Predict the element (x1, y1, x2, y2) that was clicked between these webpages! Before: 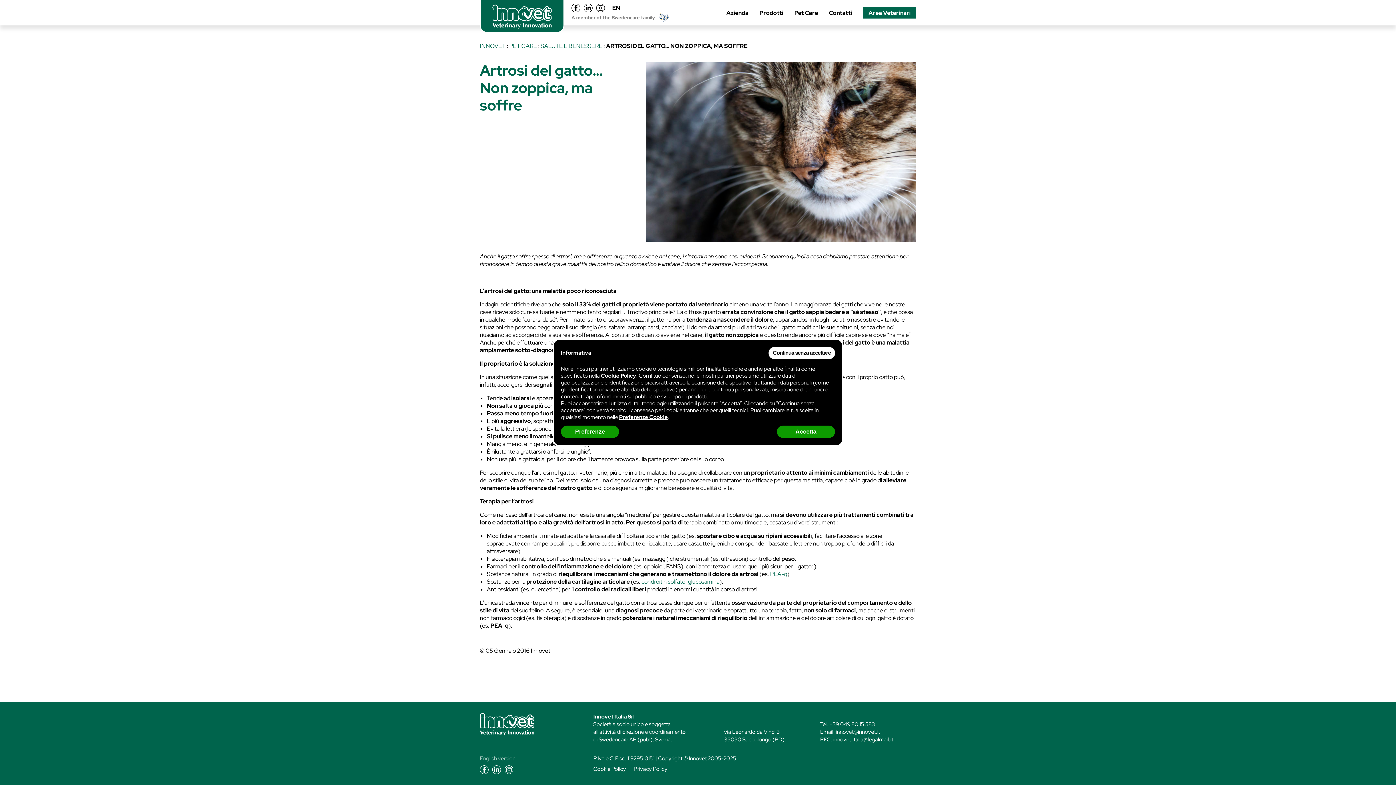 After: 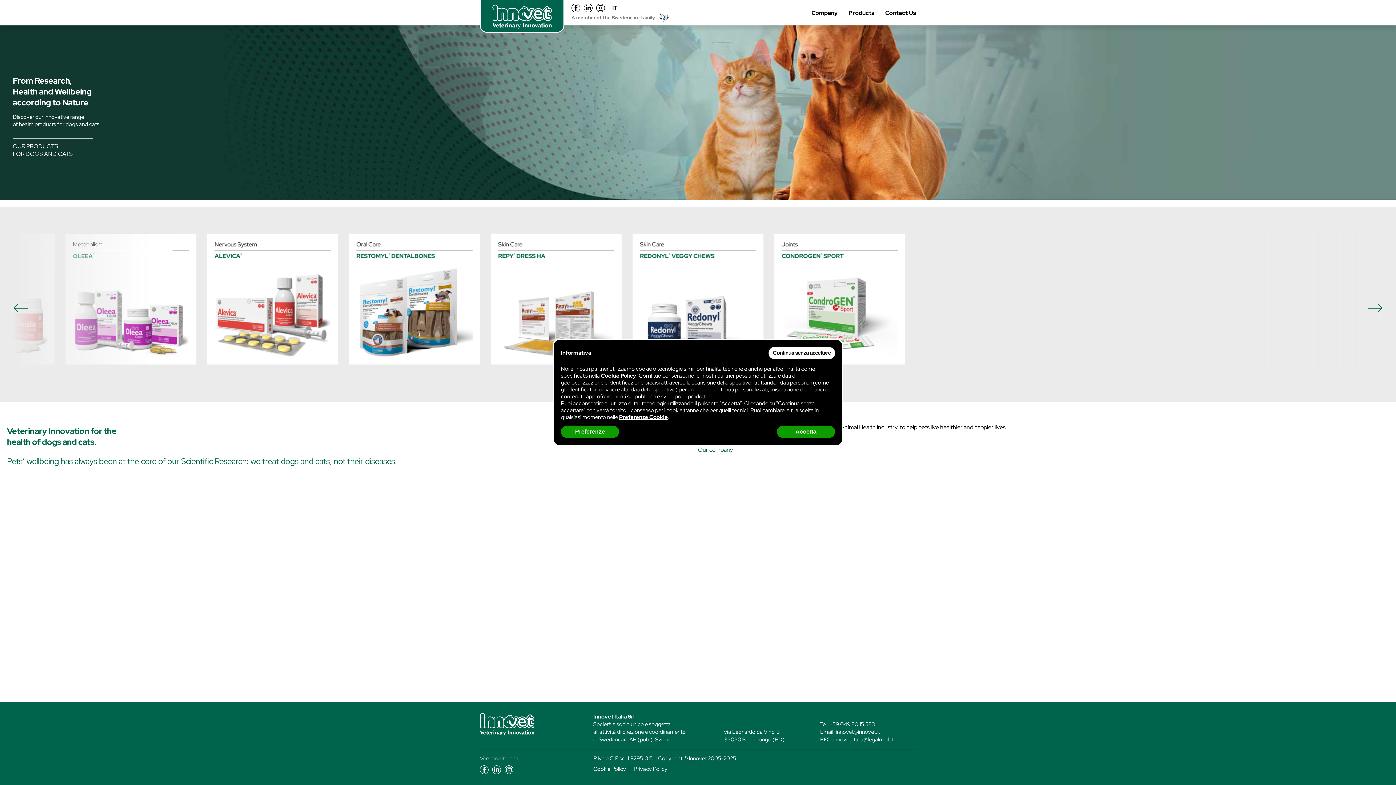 Action: label: EN bbox: (612, 3, 620, 11)